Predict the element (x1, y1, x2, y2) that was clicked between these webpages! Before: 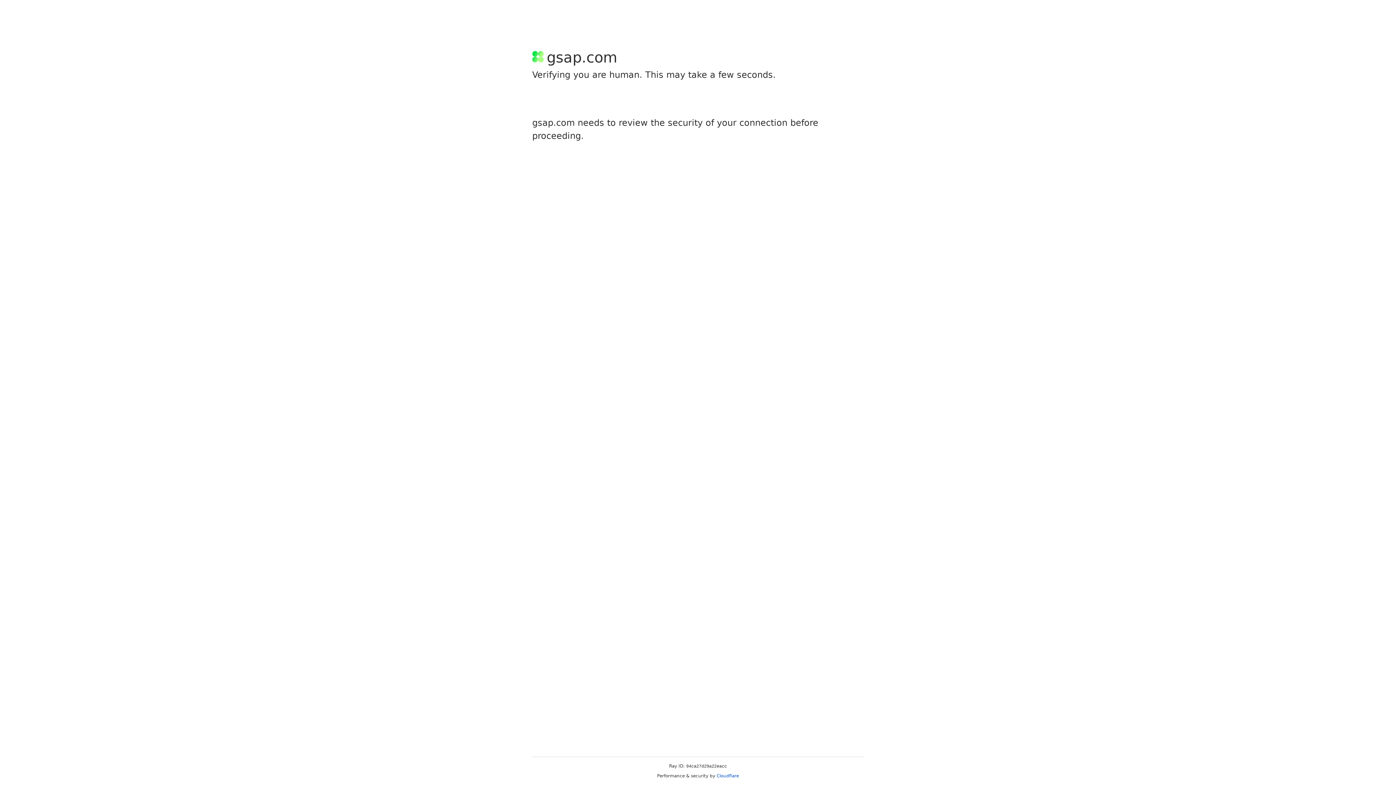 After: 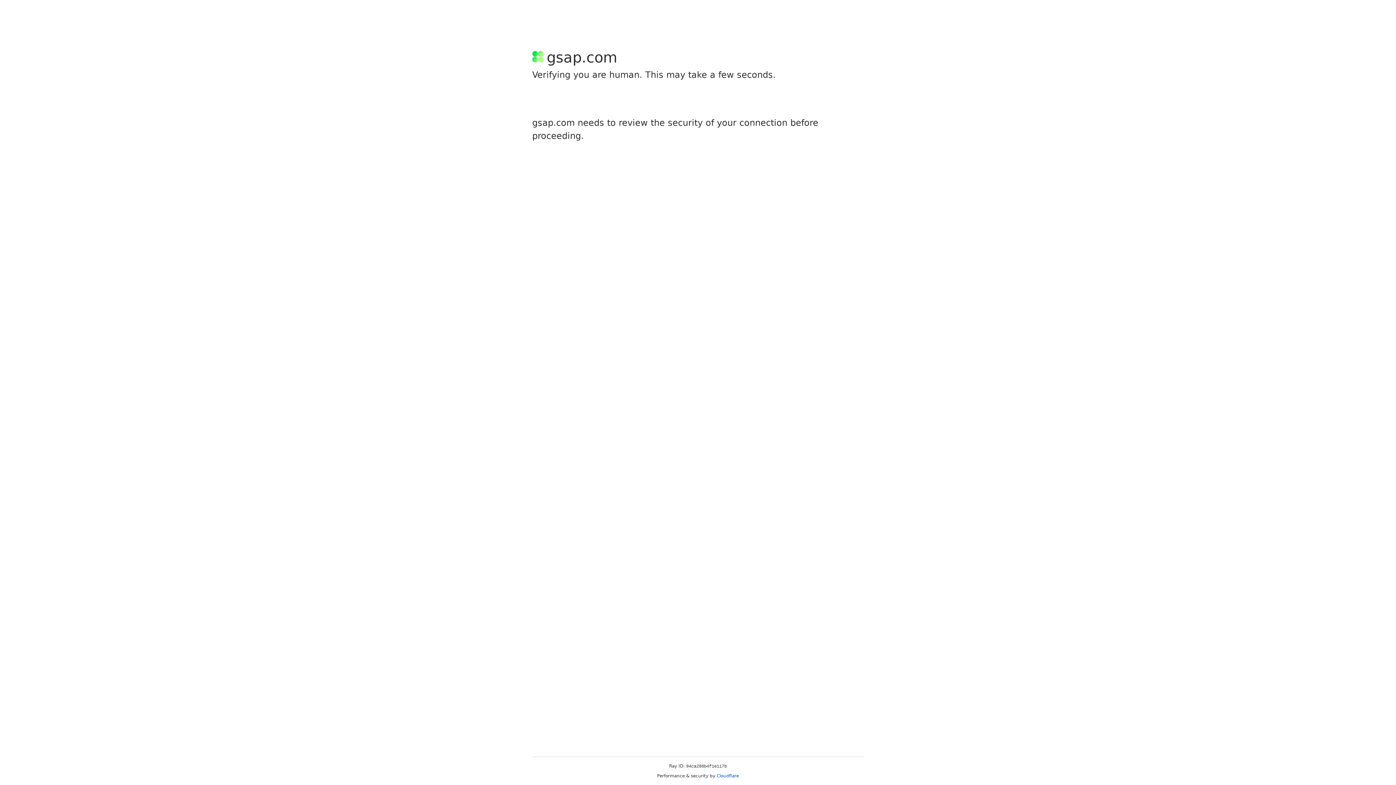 Action: bbox: (716, 773, 739, 778) label: Cloudflare